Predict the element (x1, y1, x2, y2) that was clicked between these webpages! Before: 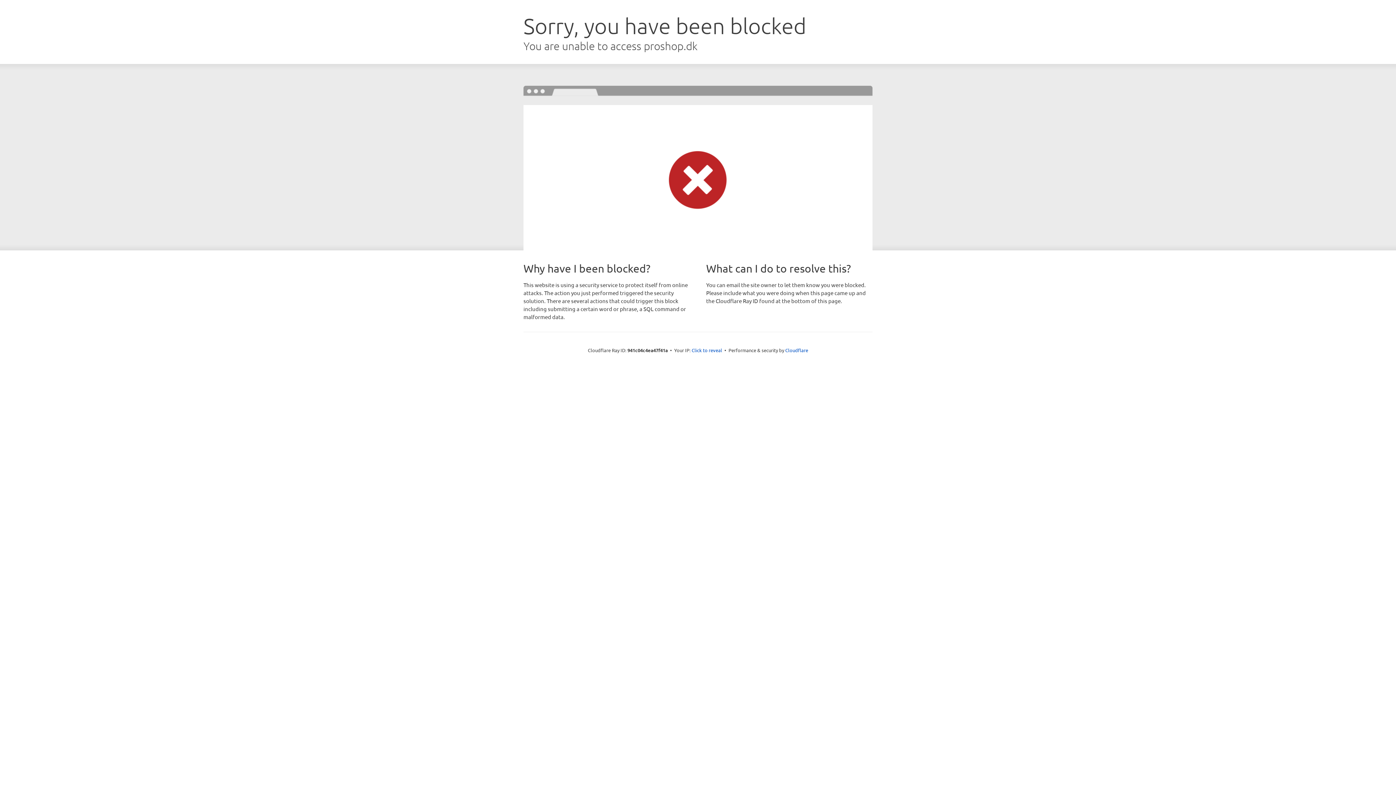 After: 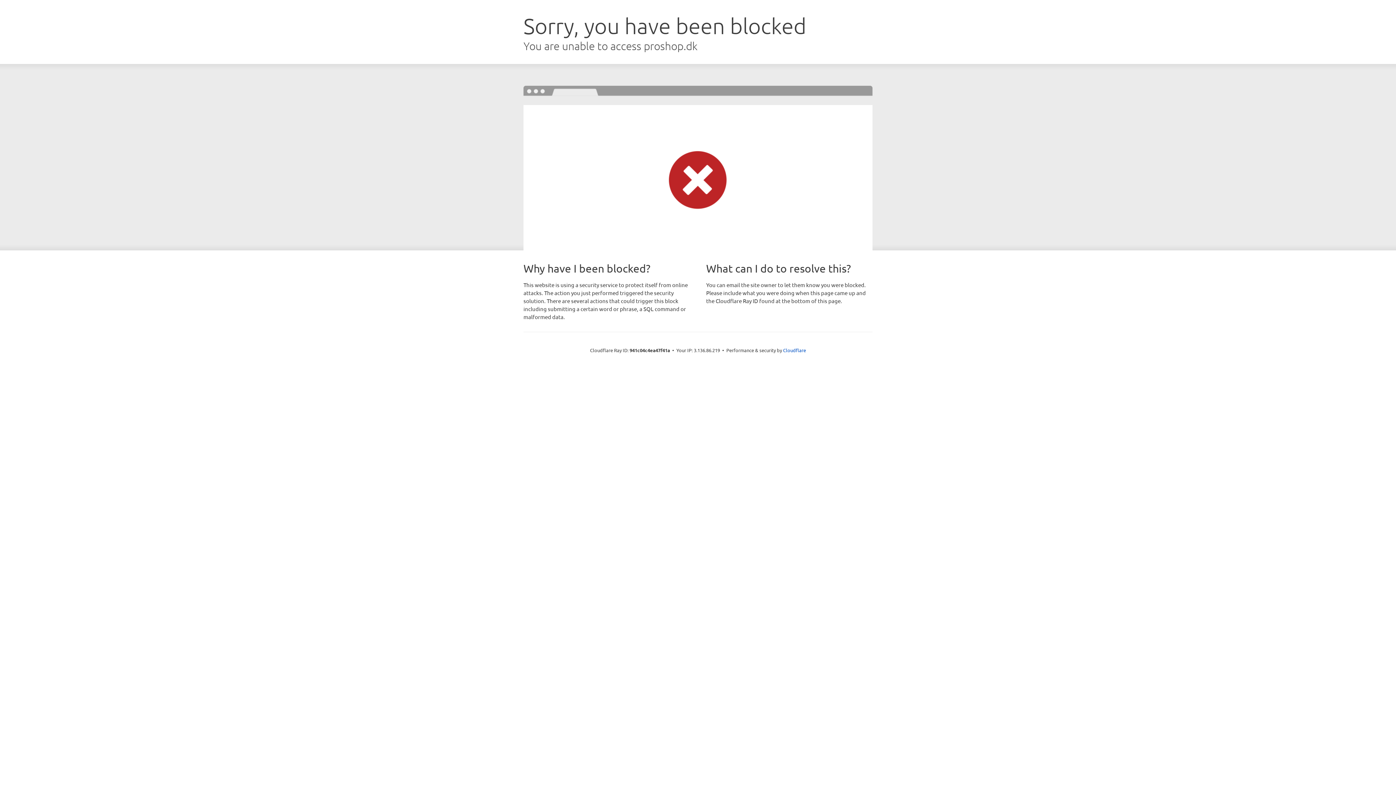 Action: label: Click to reveal bbox: (691, 346, 722, 353)